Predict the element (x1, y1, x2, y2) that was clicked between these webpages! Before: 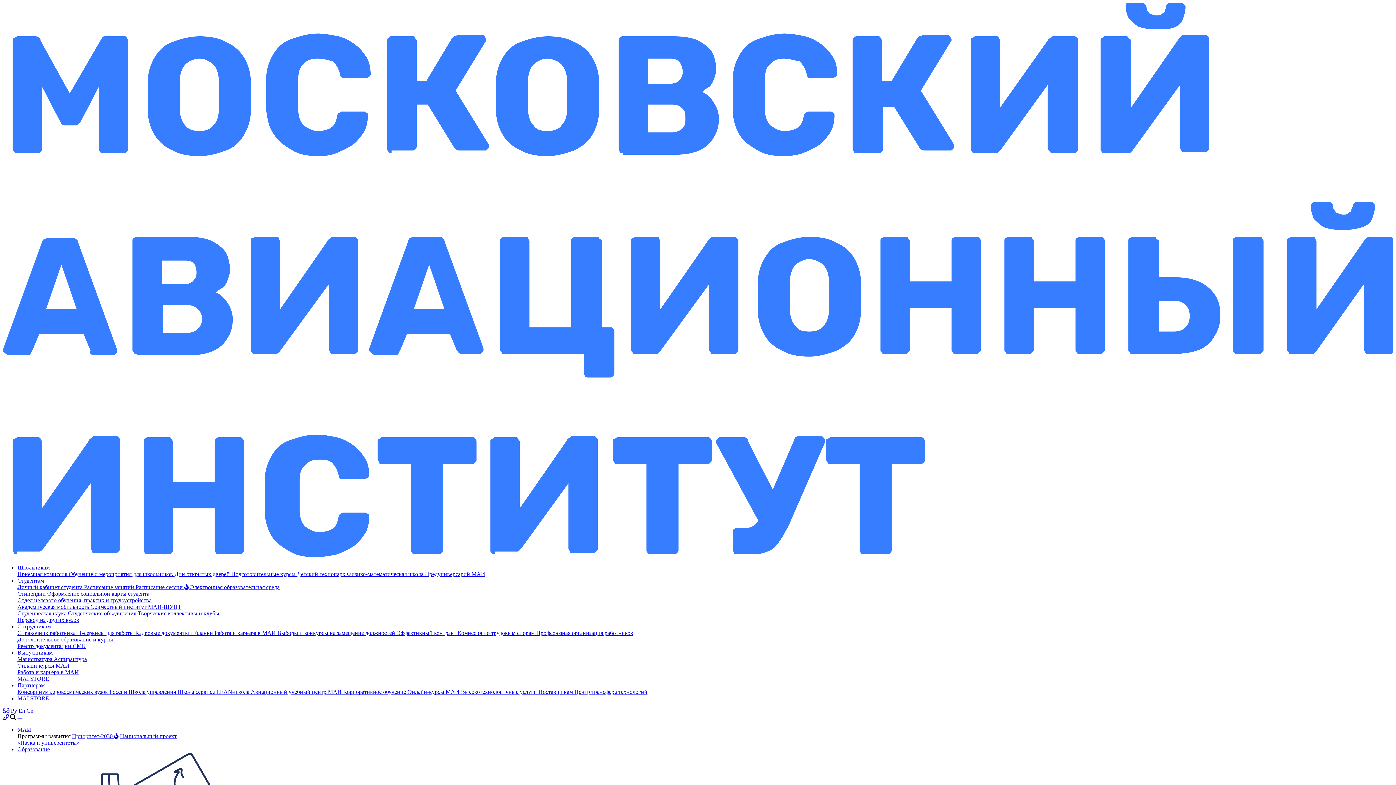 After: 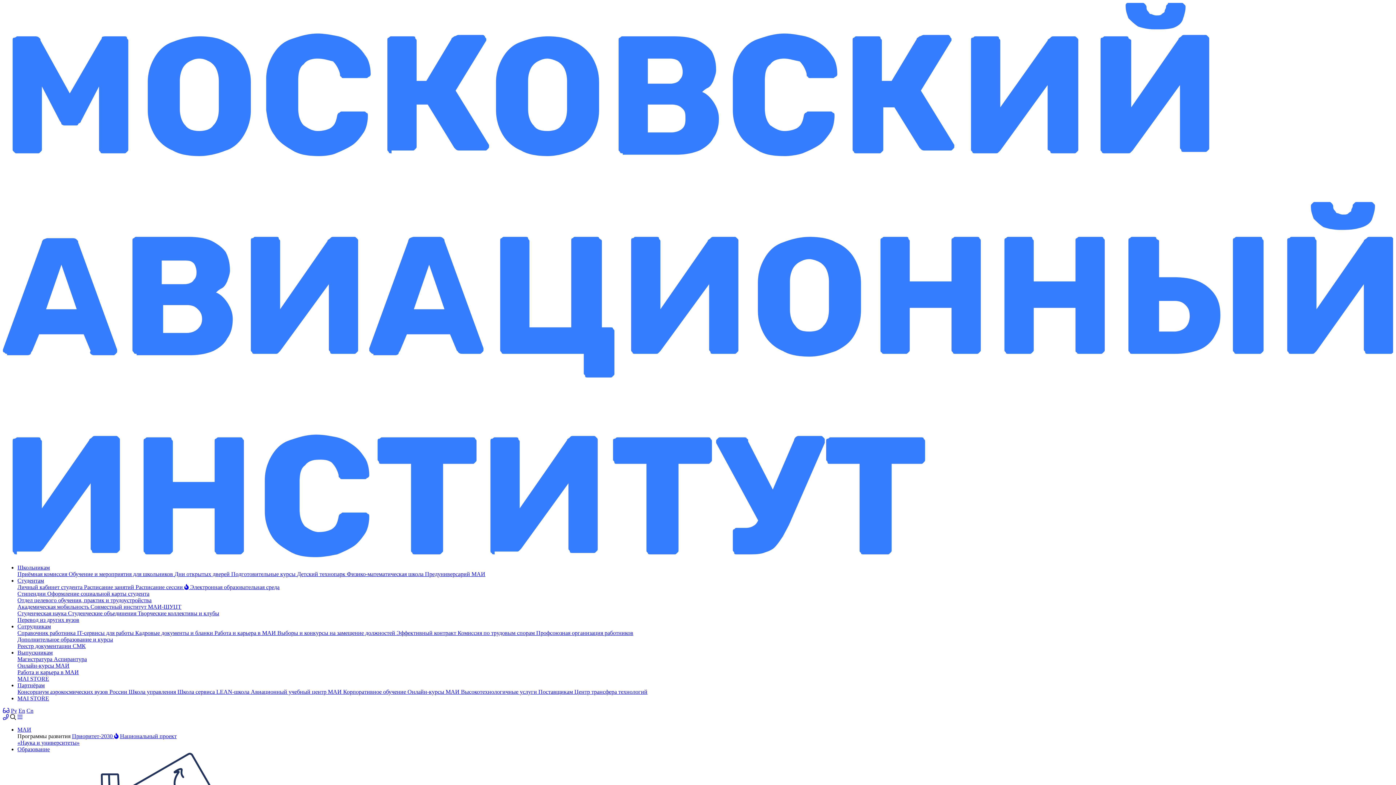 Action: label: МАИ bbox: (17, 726, 31, 733)